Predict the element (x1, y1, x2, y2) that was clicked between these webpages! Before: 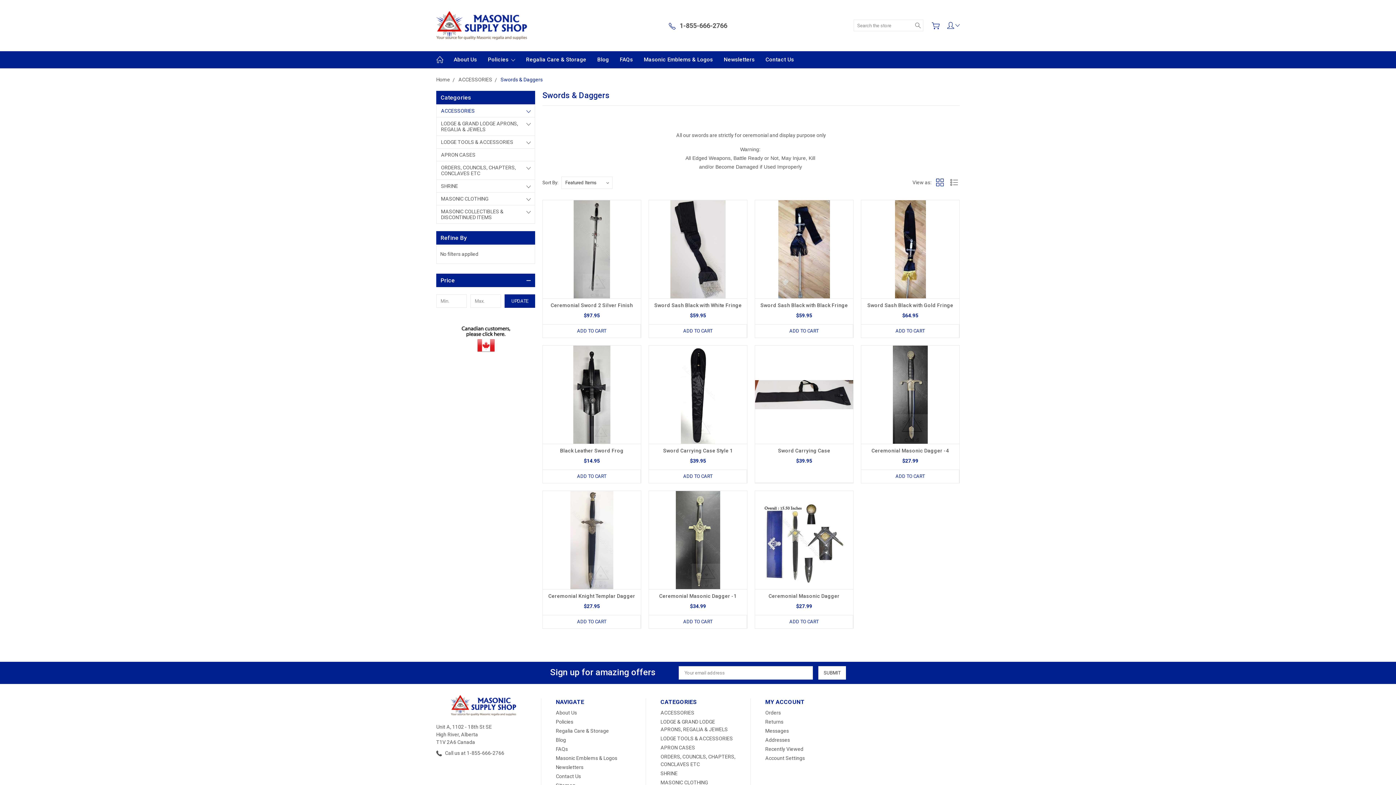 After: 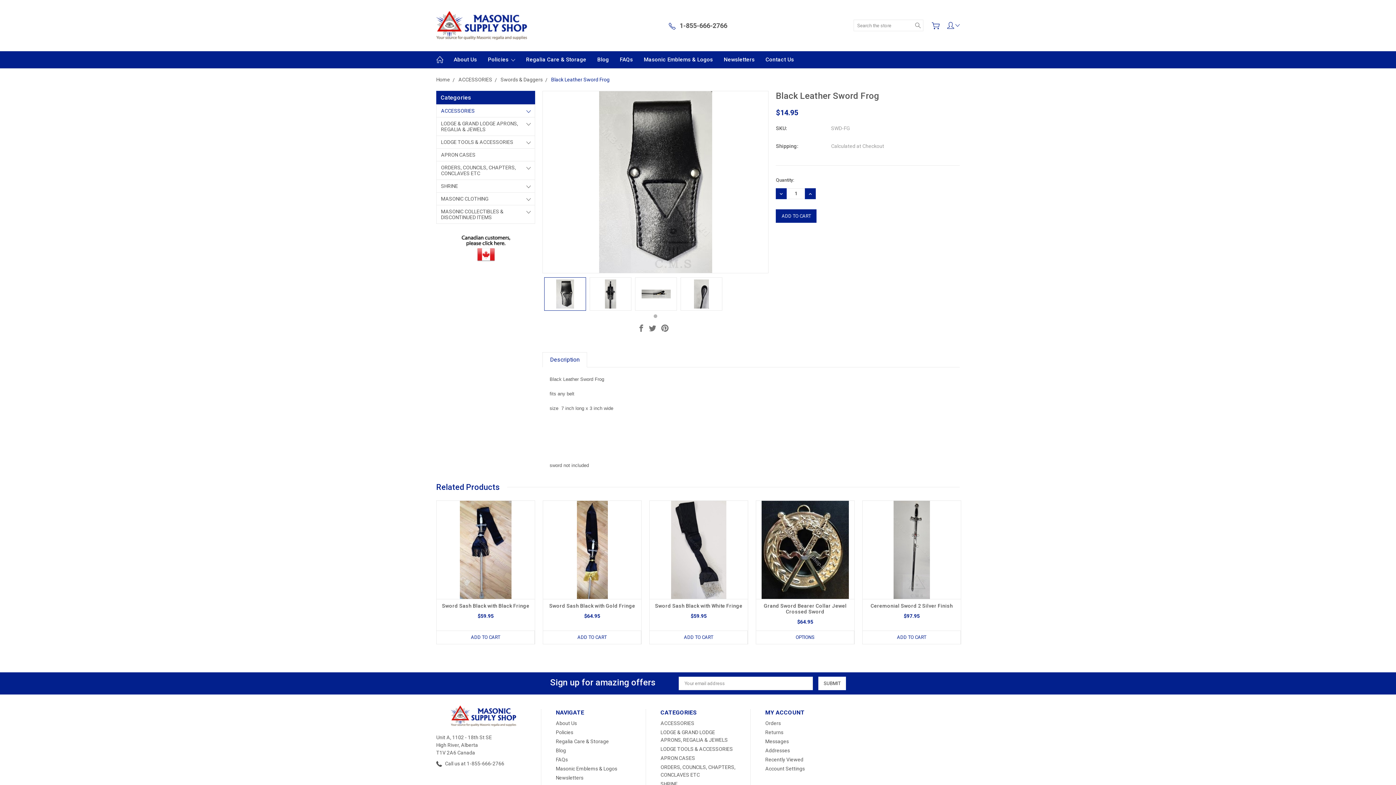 Action: bbox: (560, 448, 623, 453) label: Black Leather Sword Frog